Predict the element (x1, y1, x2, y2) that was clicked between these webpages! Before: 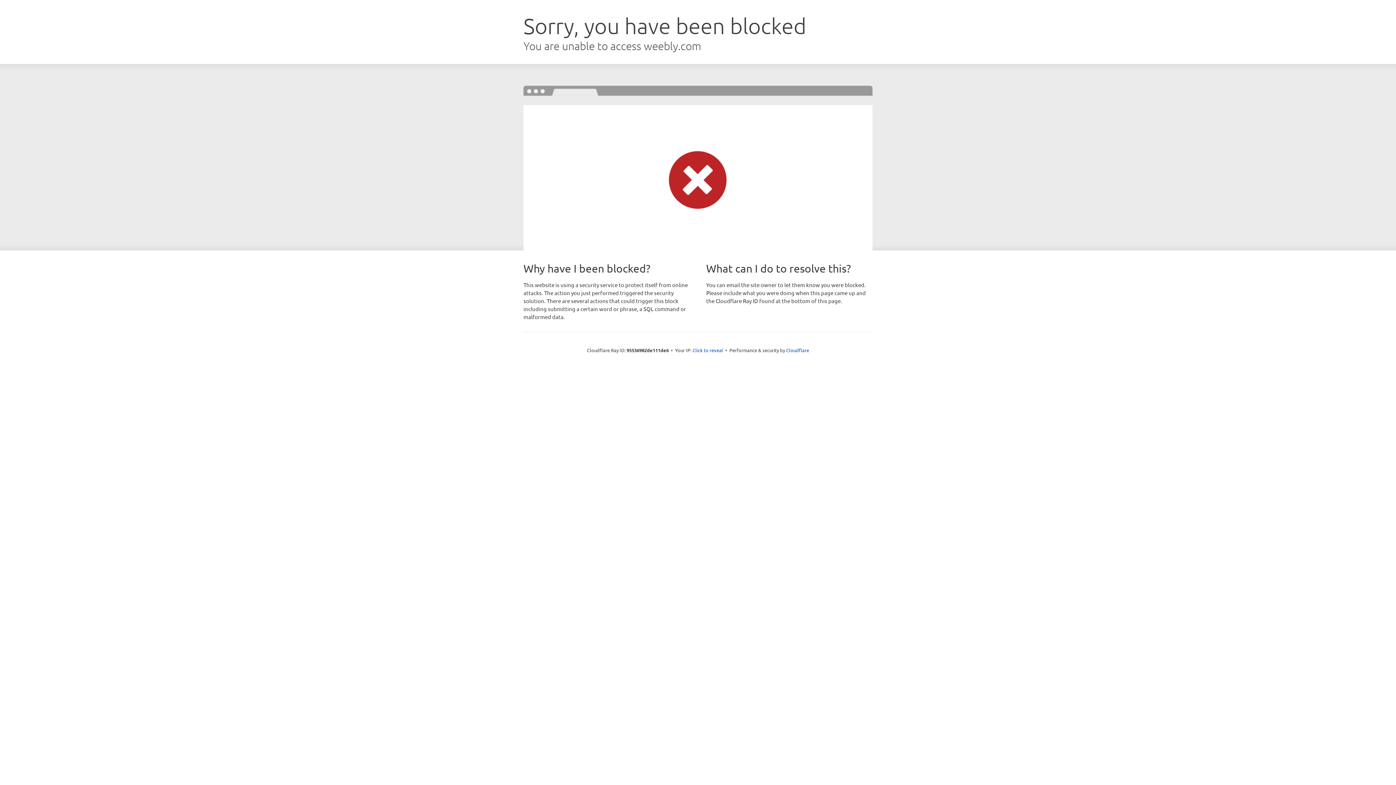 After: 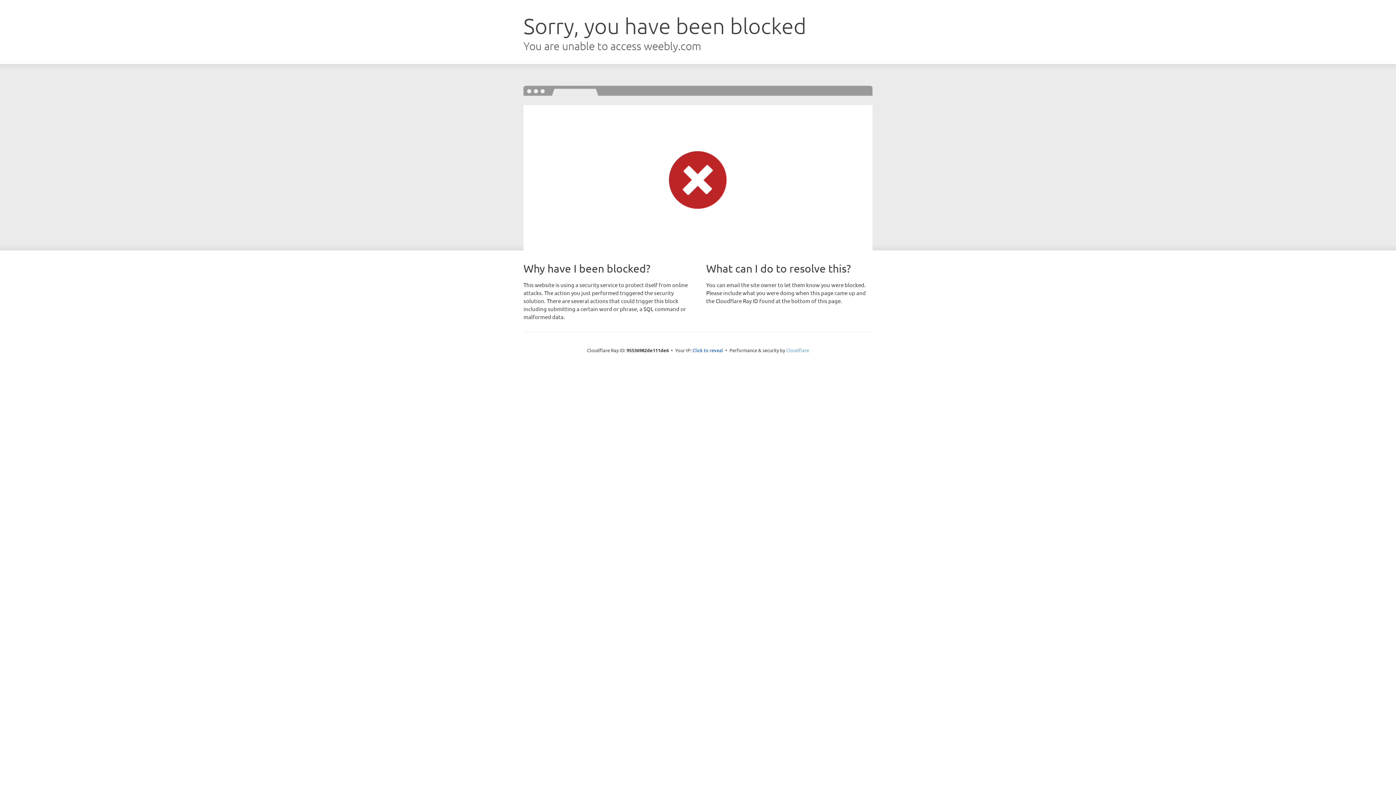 Action: bbox: (786, 347, 809, 353) label: Cloudflare